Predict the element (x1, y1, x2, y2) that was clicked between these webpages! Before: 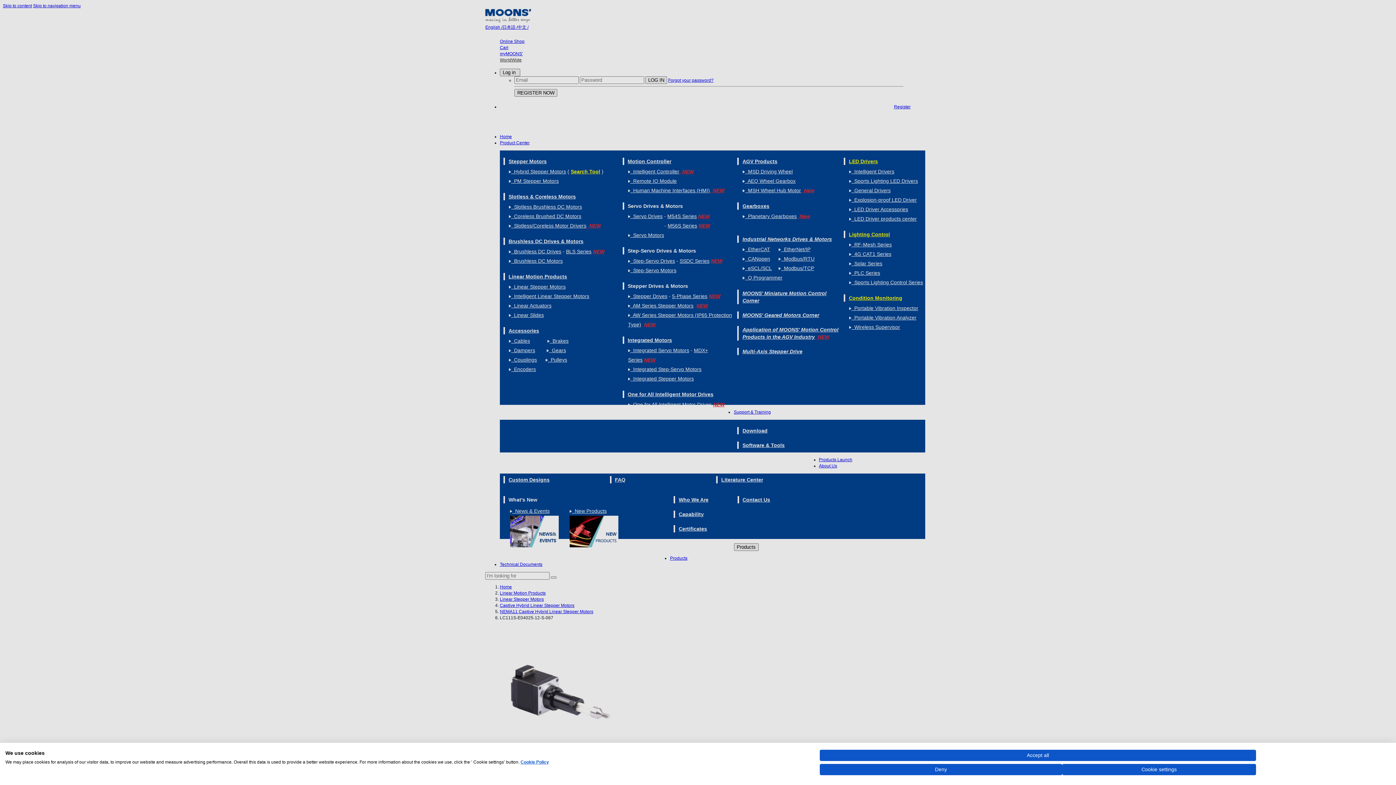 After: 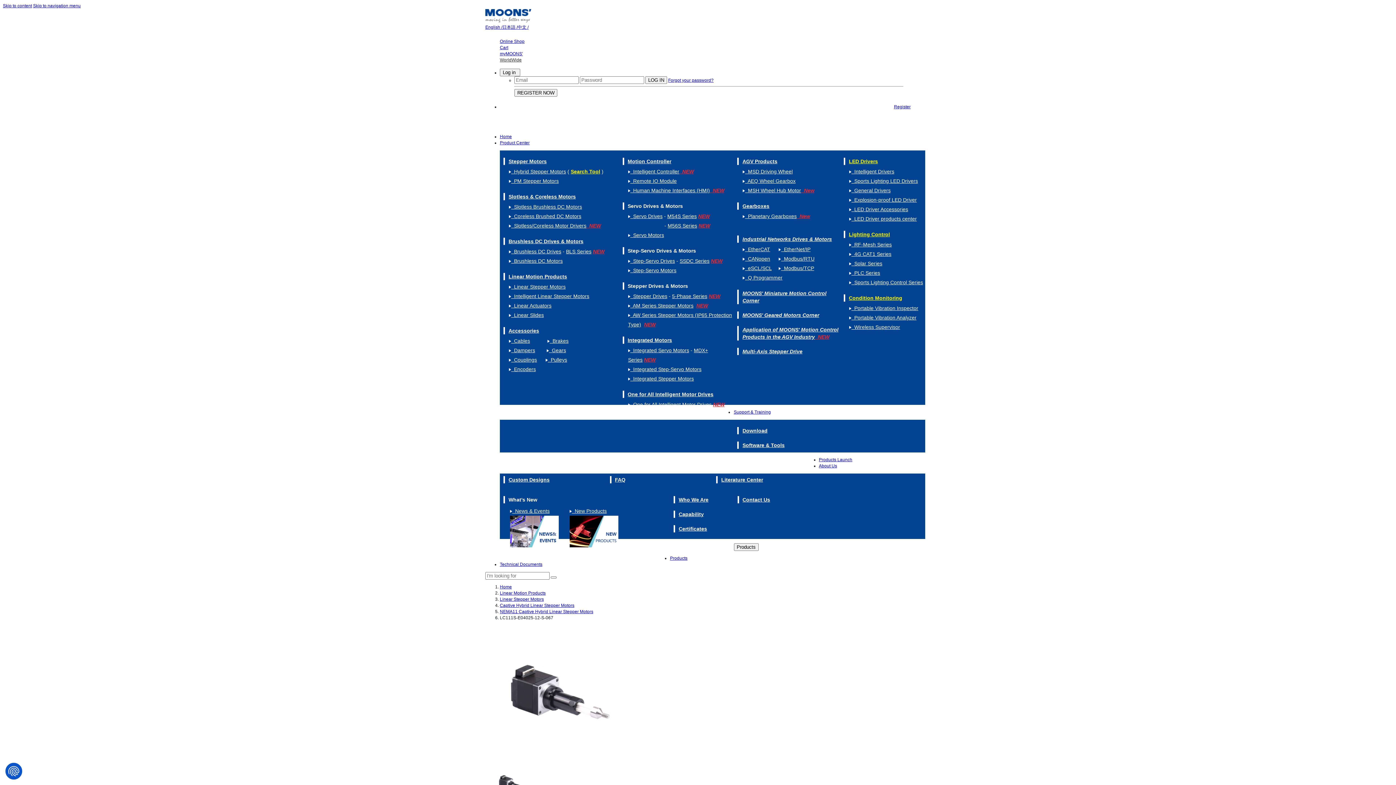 Action: bbox: (820, 764, 1062, 775) label: Deny all cookies